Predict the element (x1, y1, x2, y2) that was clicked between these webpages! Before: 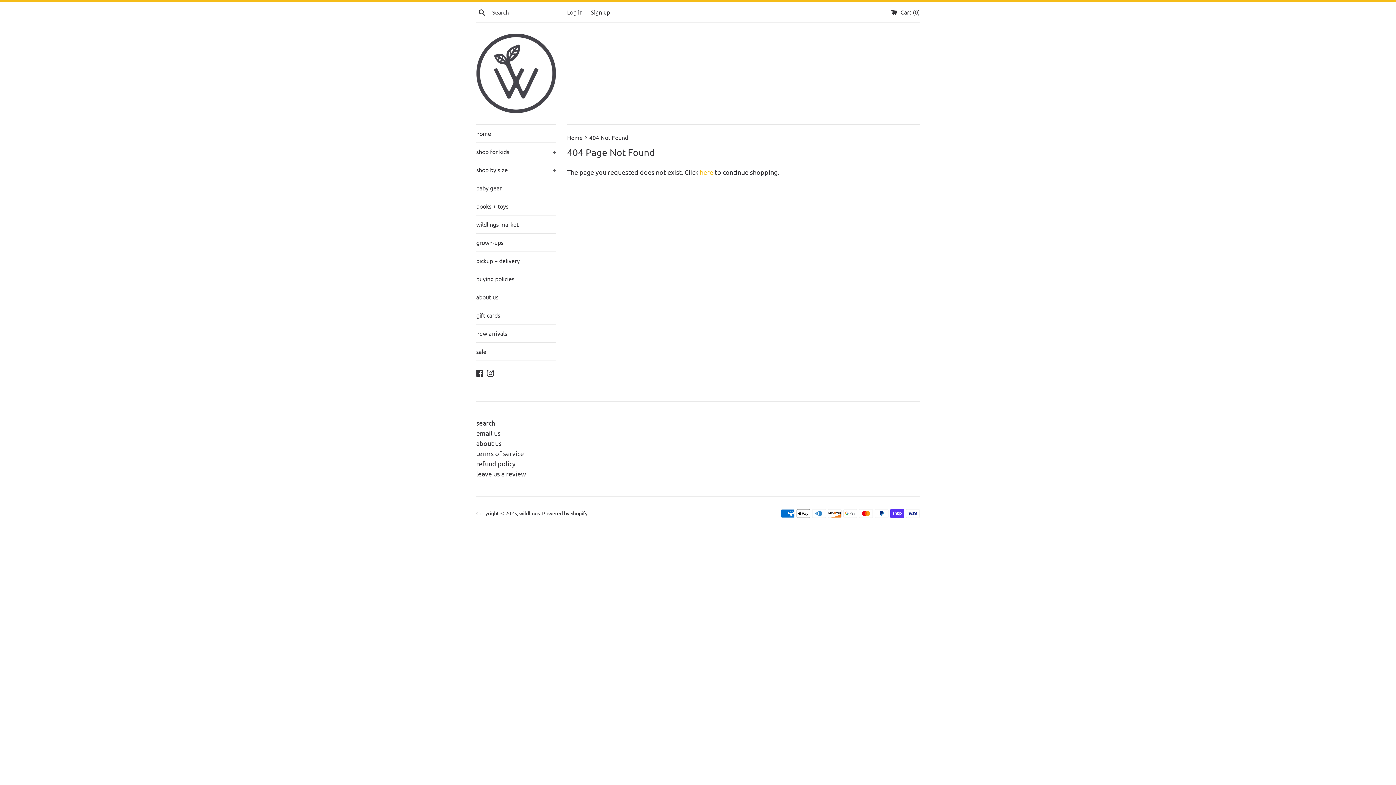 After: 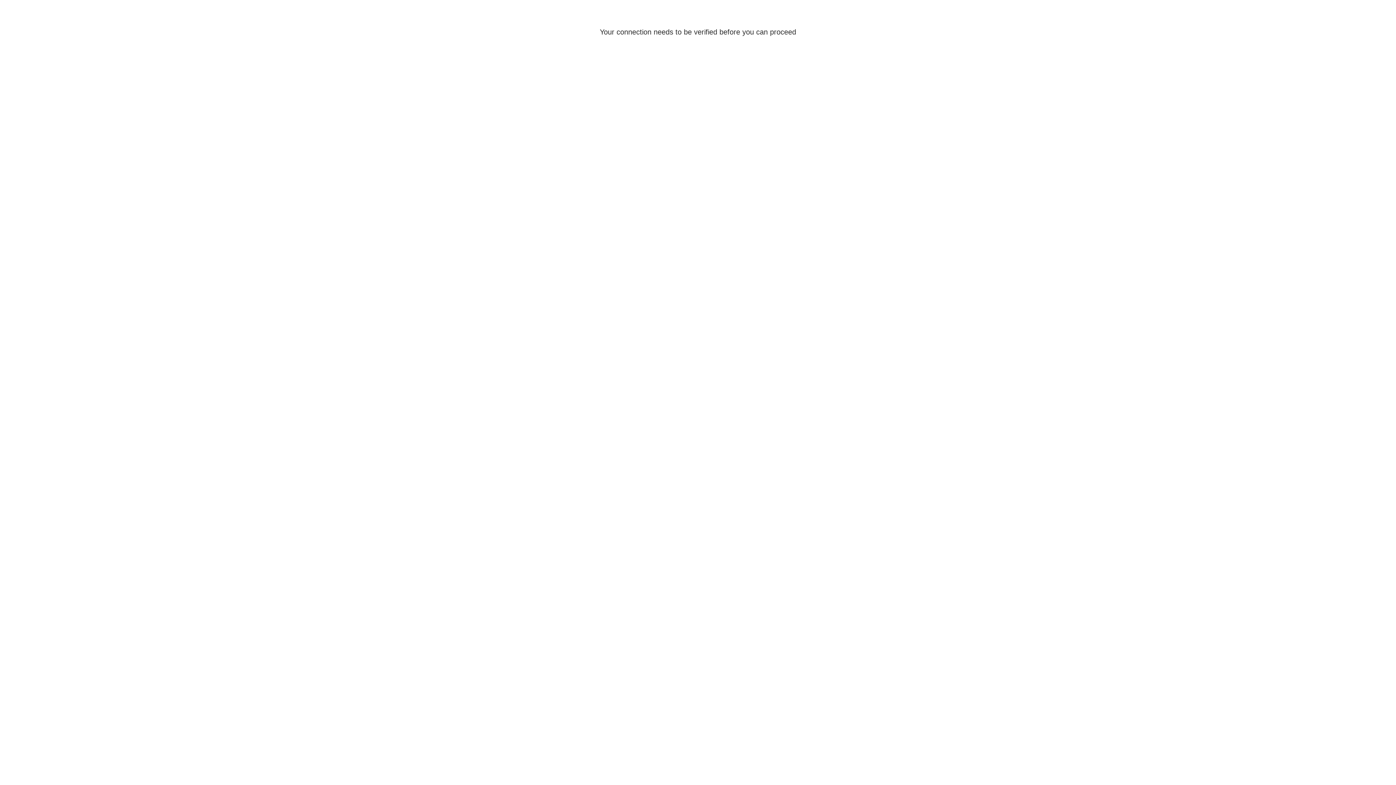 Action: label: Log in bbox: (567, 8, 582, 15)